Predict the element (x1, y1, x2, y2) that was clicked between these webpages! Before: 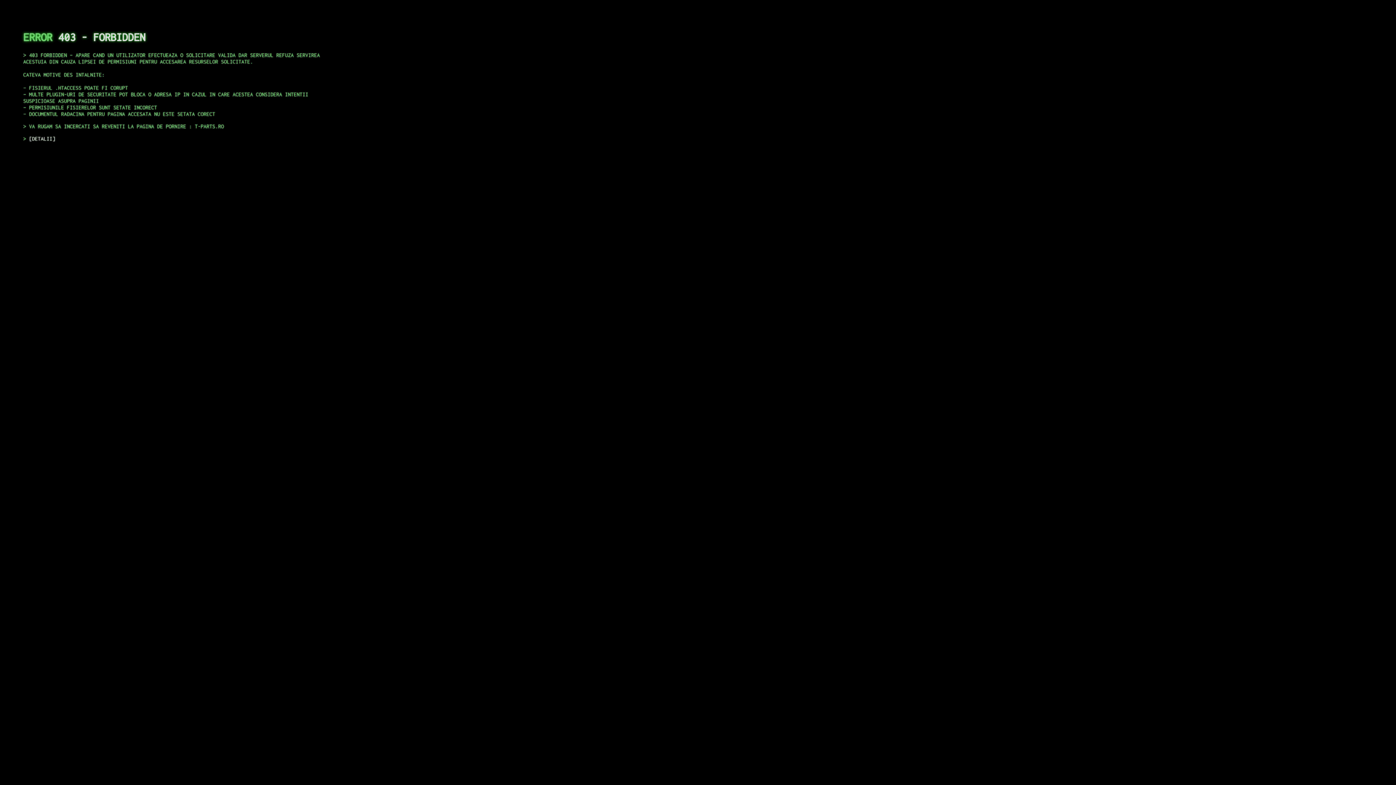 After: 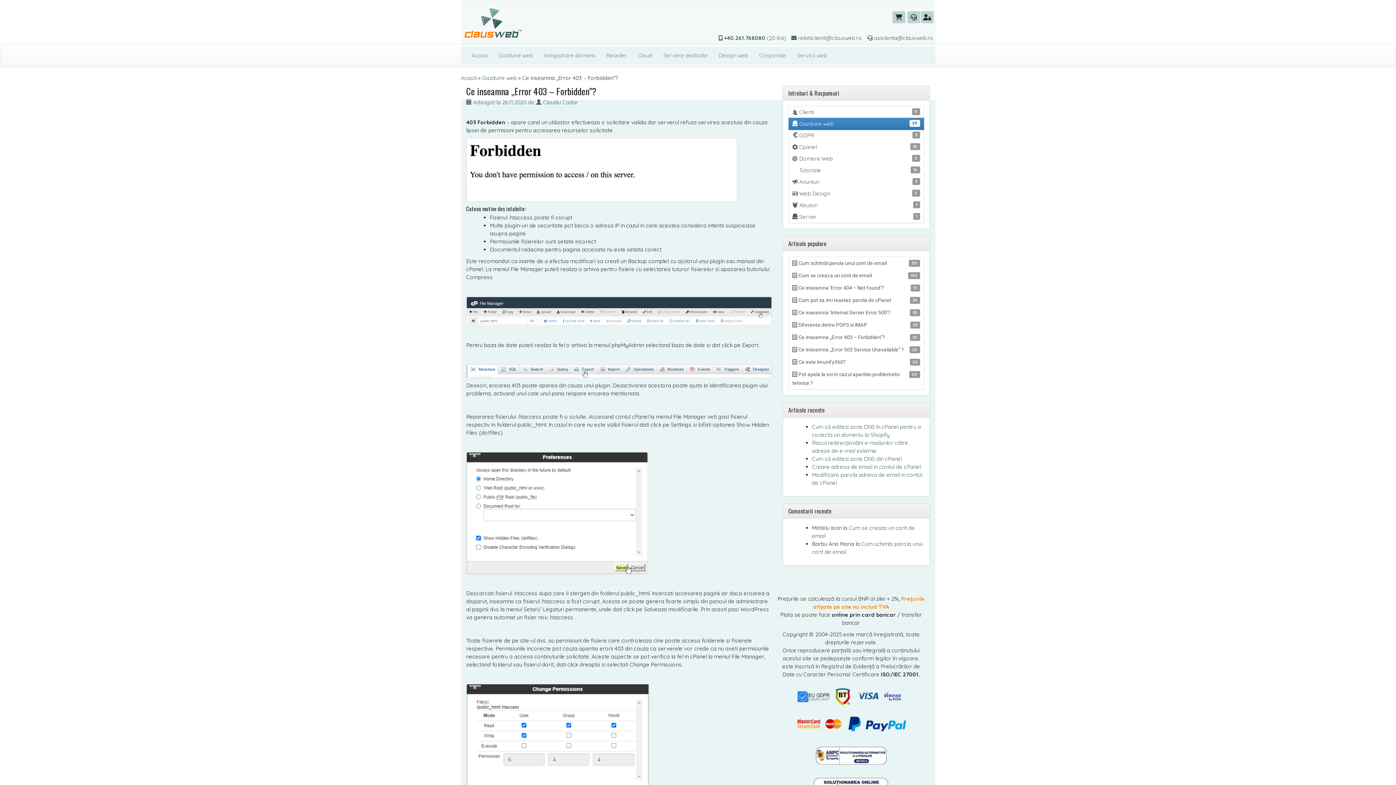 Action: label: DETALII bbox: (29, 135, 55, 141)